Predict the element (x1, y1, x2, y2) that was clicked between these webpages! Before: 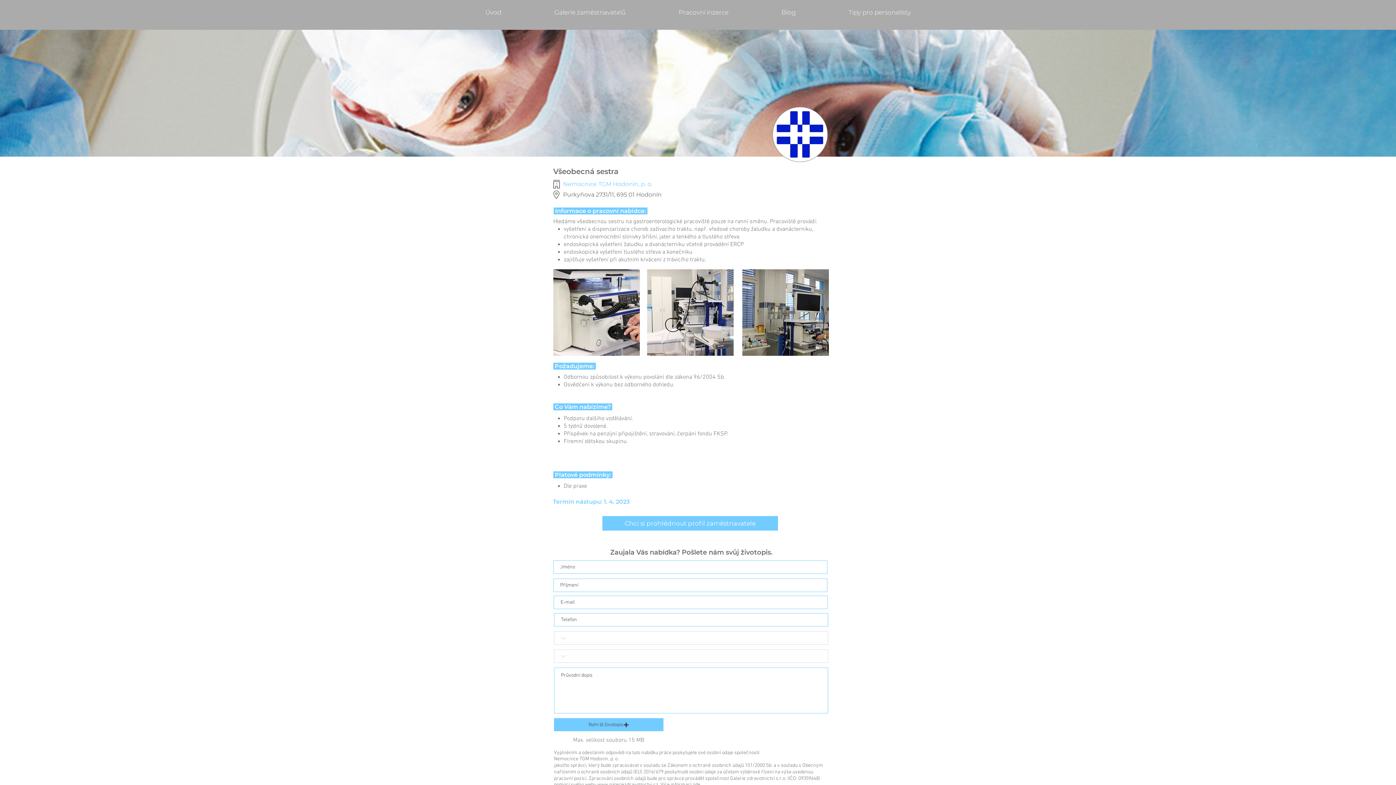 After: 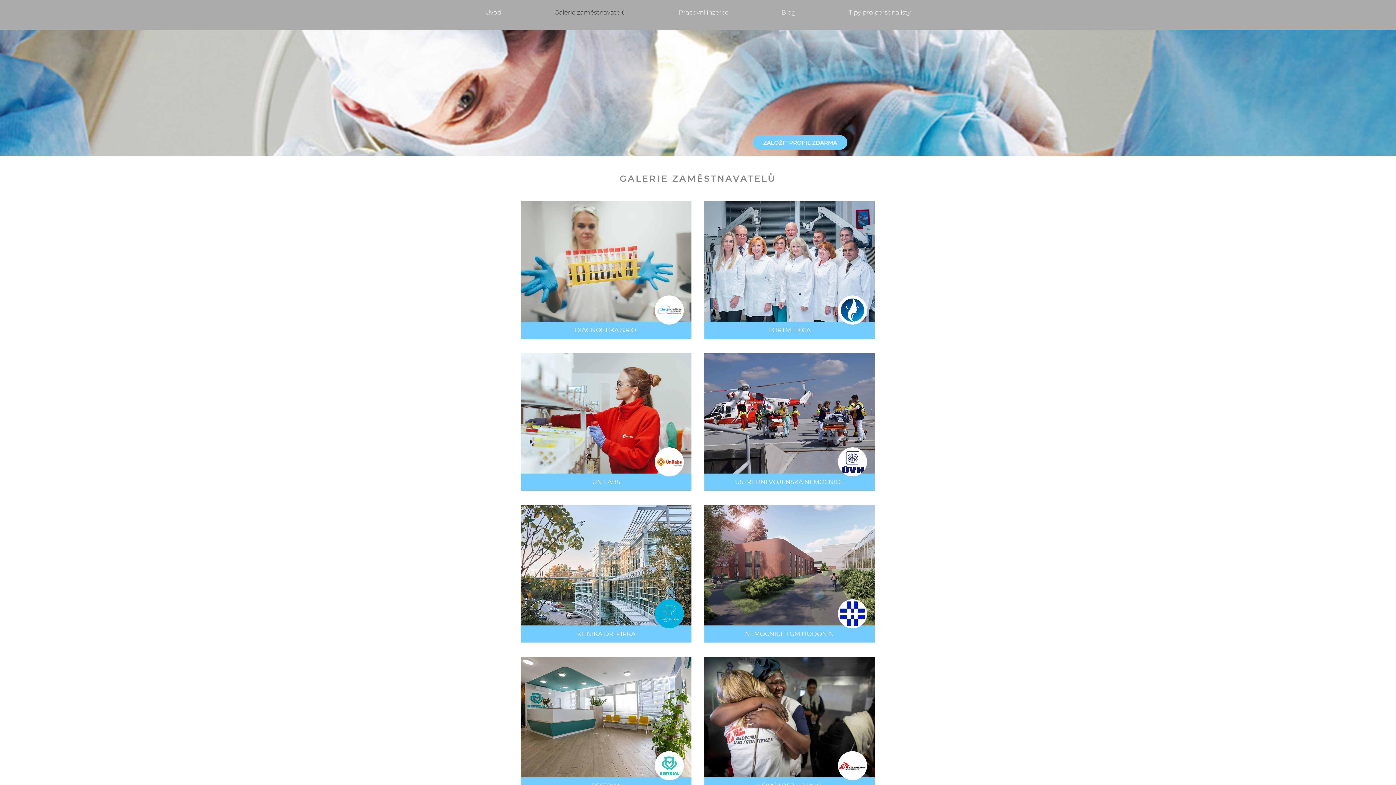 Action: label: Galerie zaměstnavatelů bbox: (528, 8, 652, 16)